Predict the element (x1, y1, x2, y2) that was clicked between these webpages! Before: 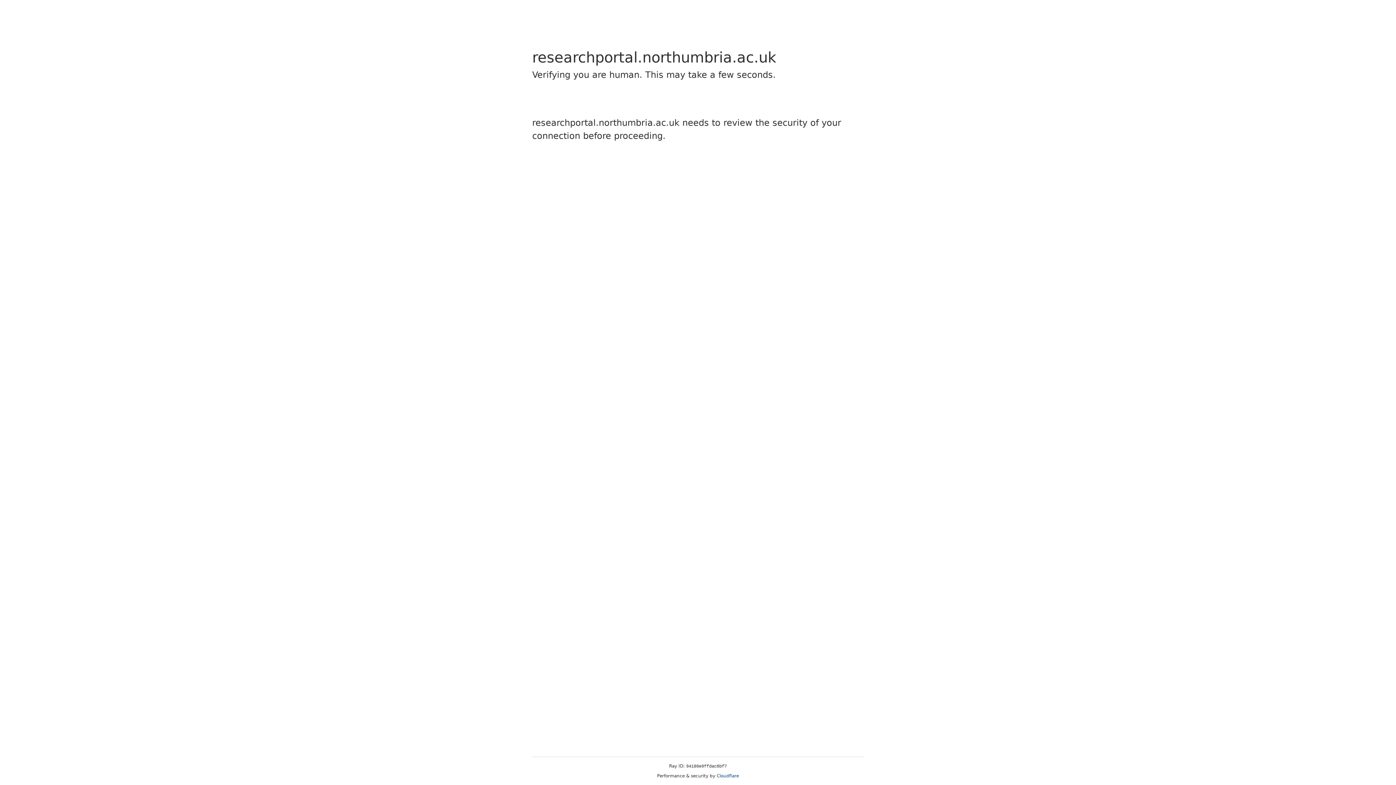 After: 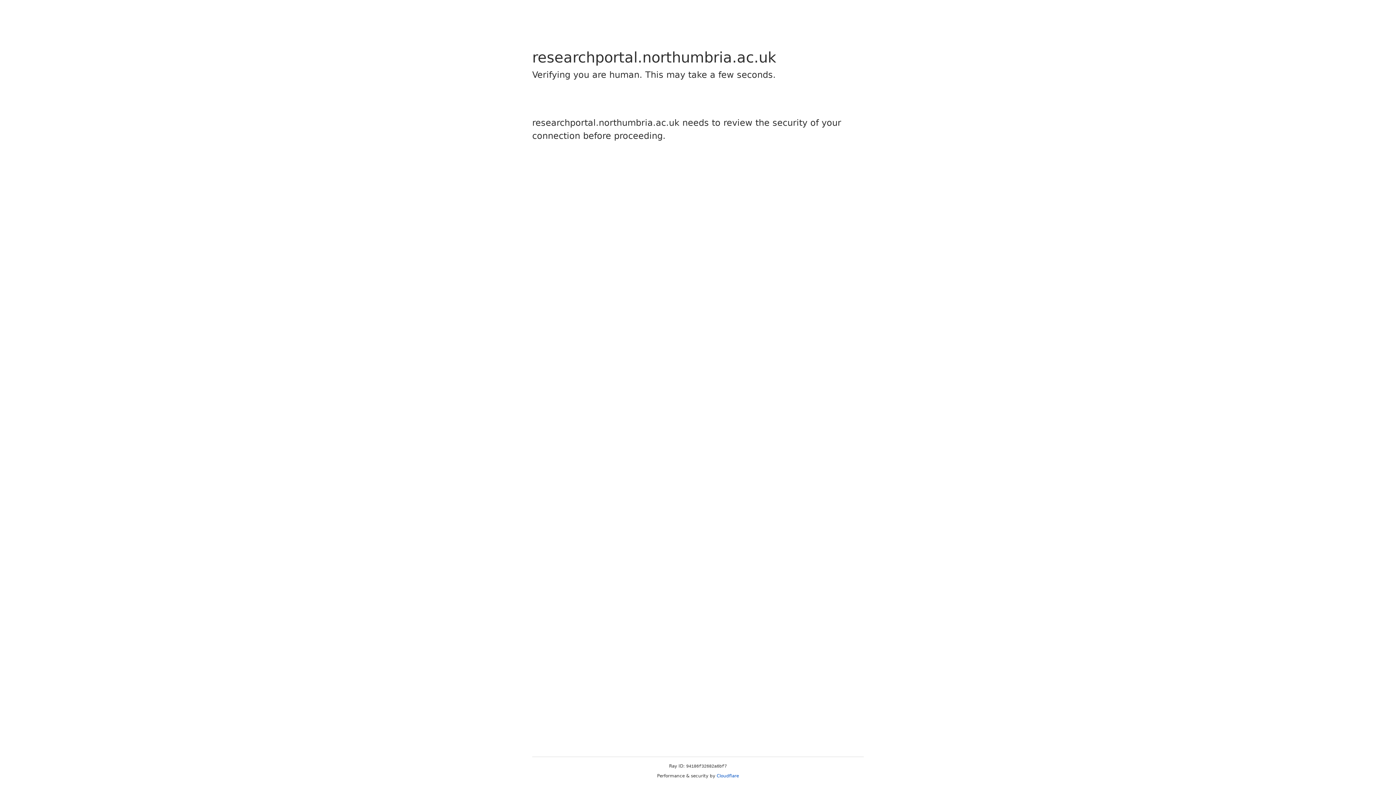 Action: label: Cloudflare bbox: (716, 773, 739, 778)